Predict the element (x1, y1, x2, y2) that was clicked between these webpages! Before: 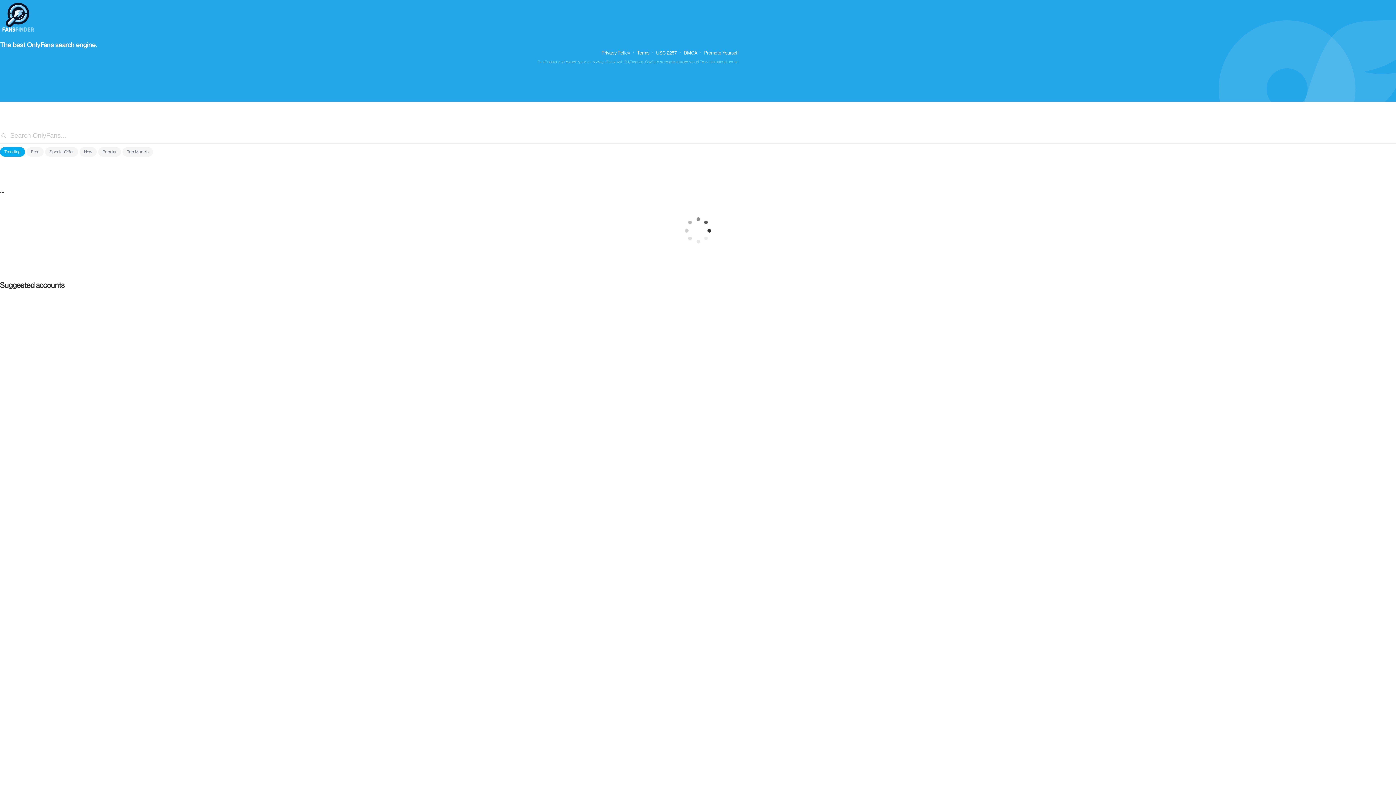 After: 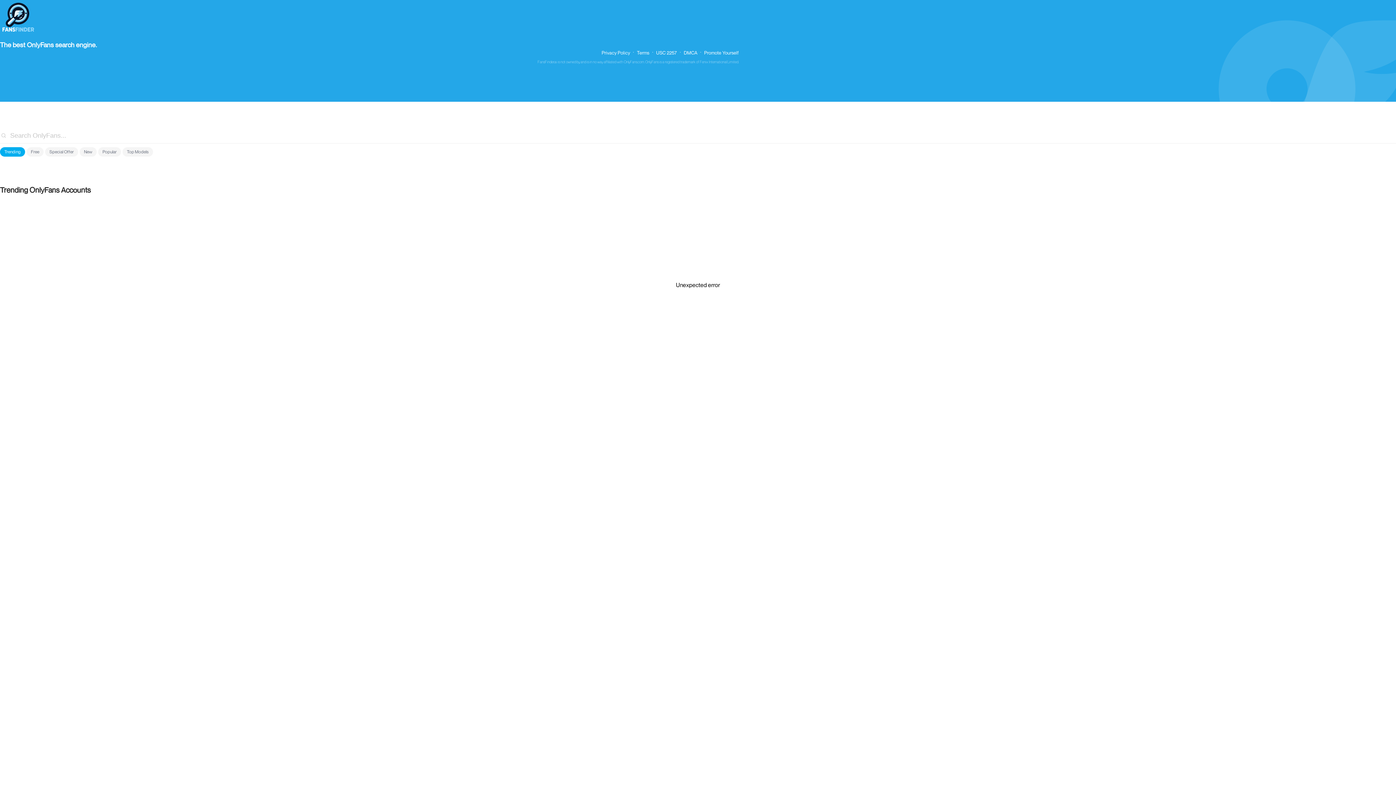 Action: bbox: (0, 0, 1396, 36)